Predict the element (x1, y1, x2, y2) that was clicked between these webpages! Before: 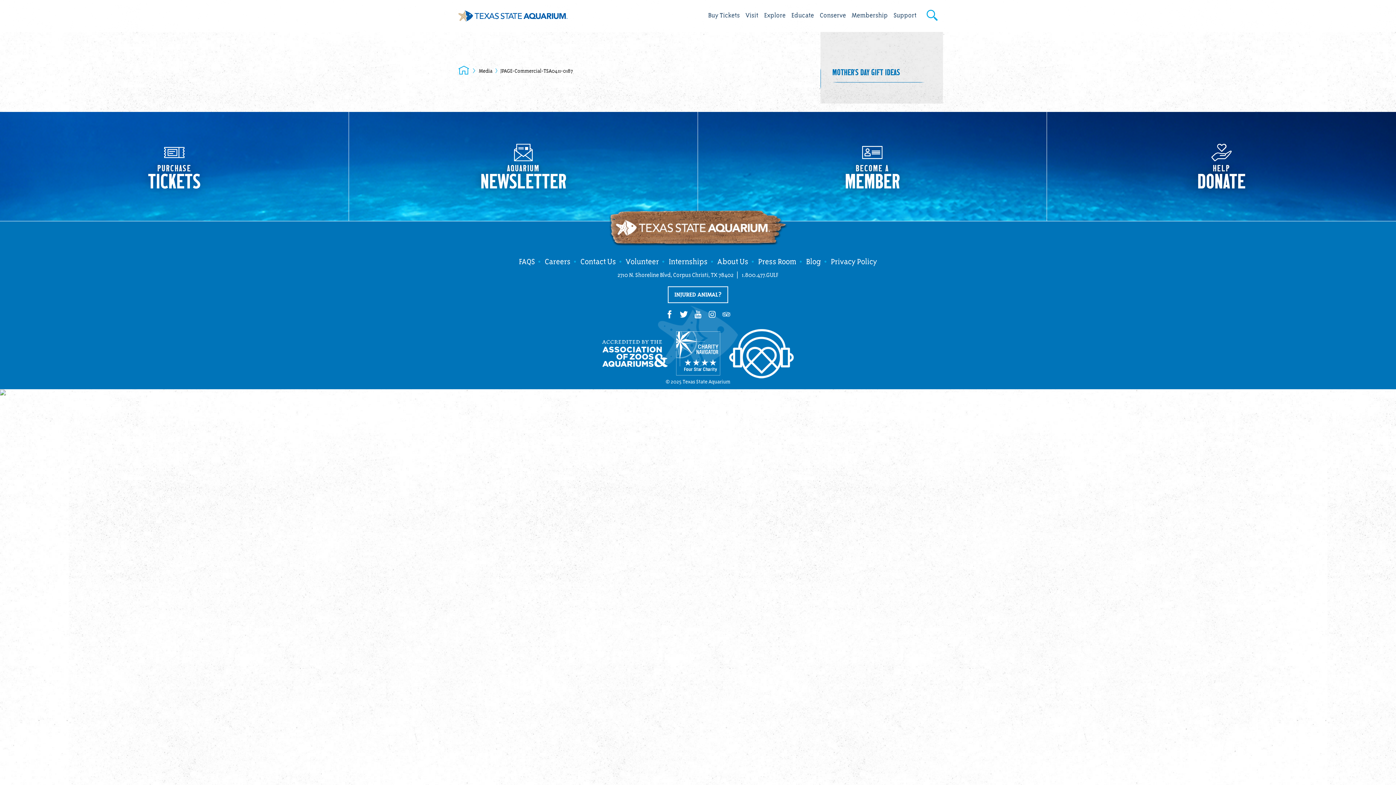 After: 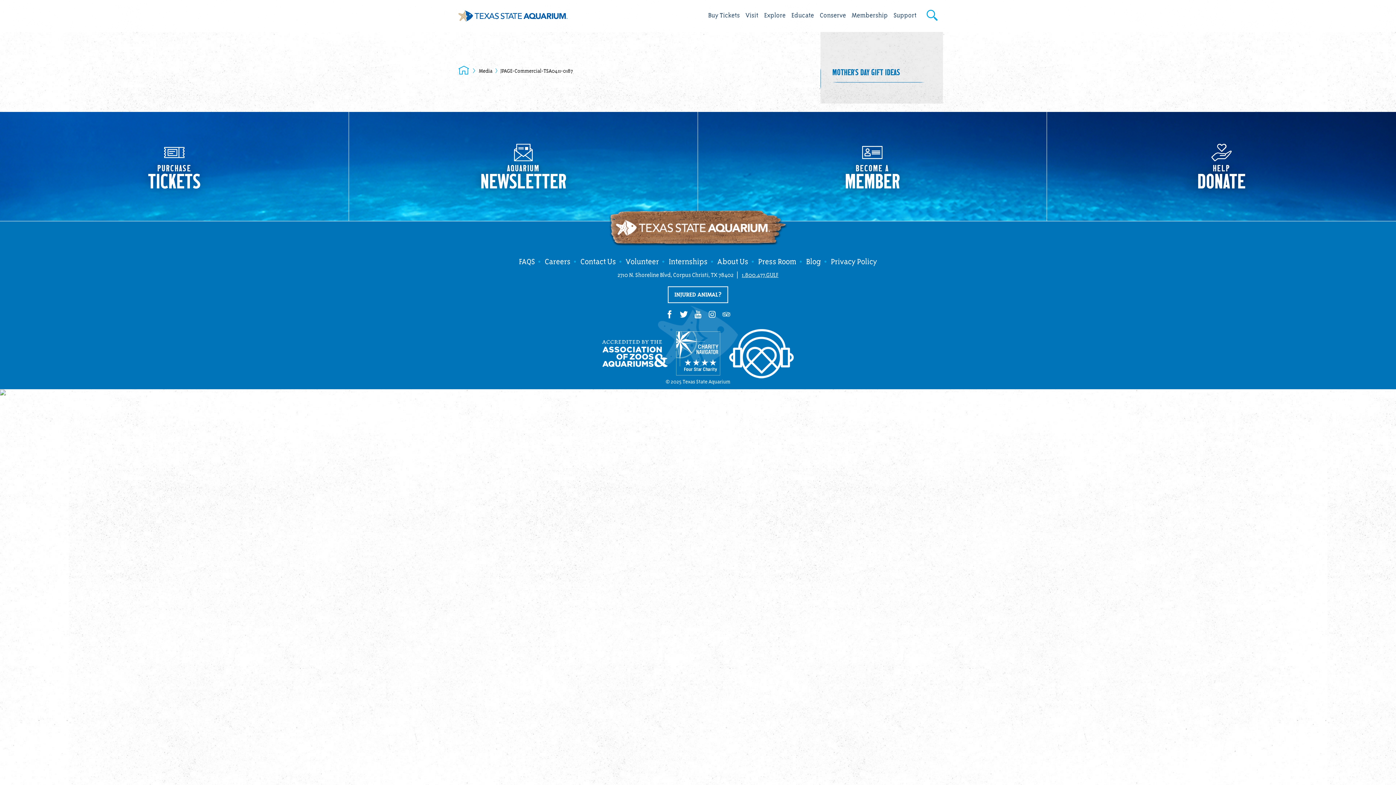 Action: bbox: (742, 271, 778, 278) label: 1.800.477.GULF